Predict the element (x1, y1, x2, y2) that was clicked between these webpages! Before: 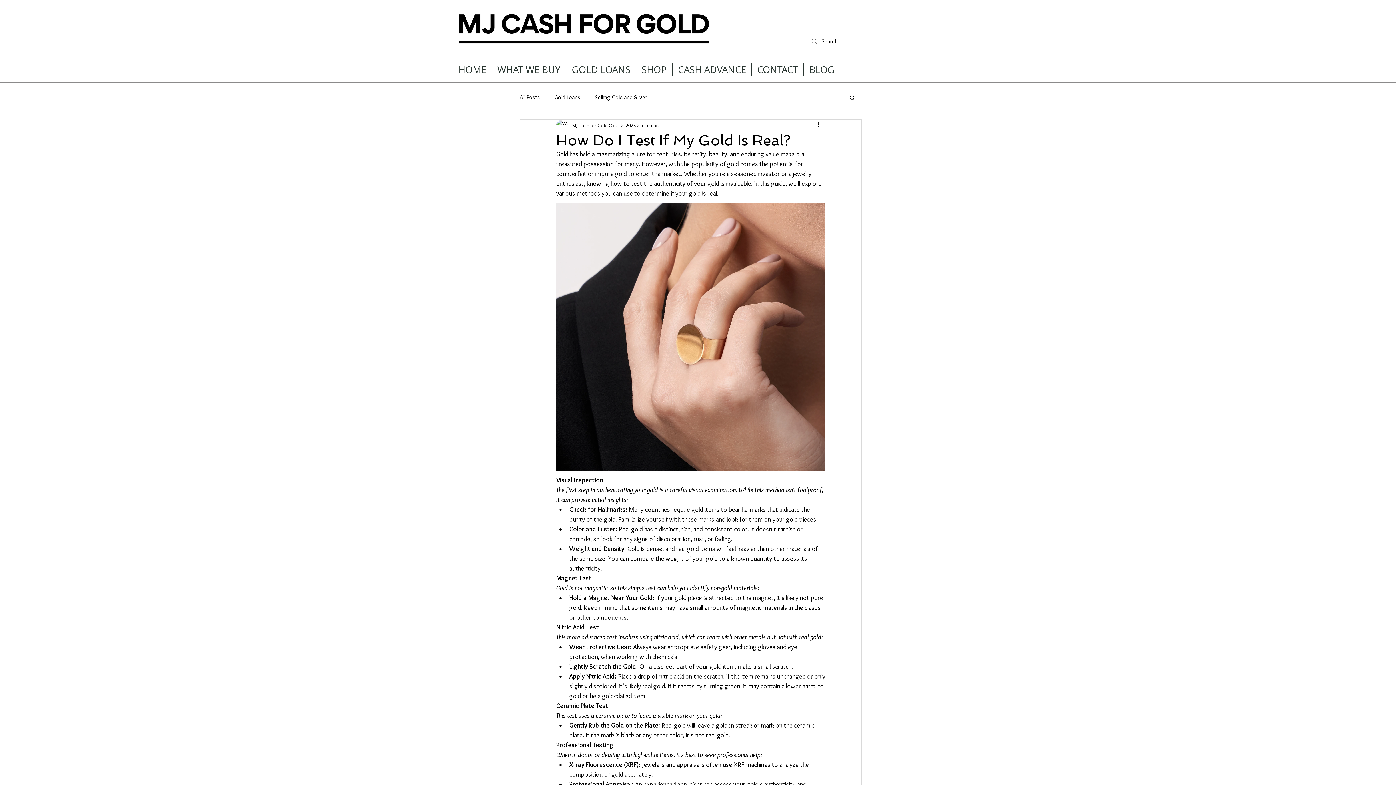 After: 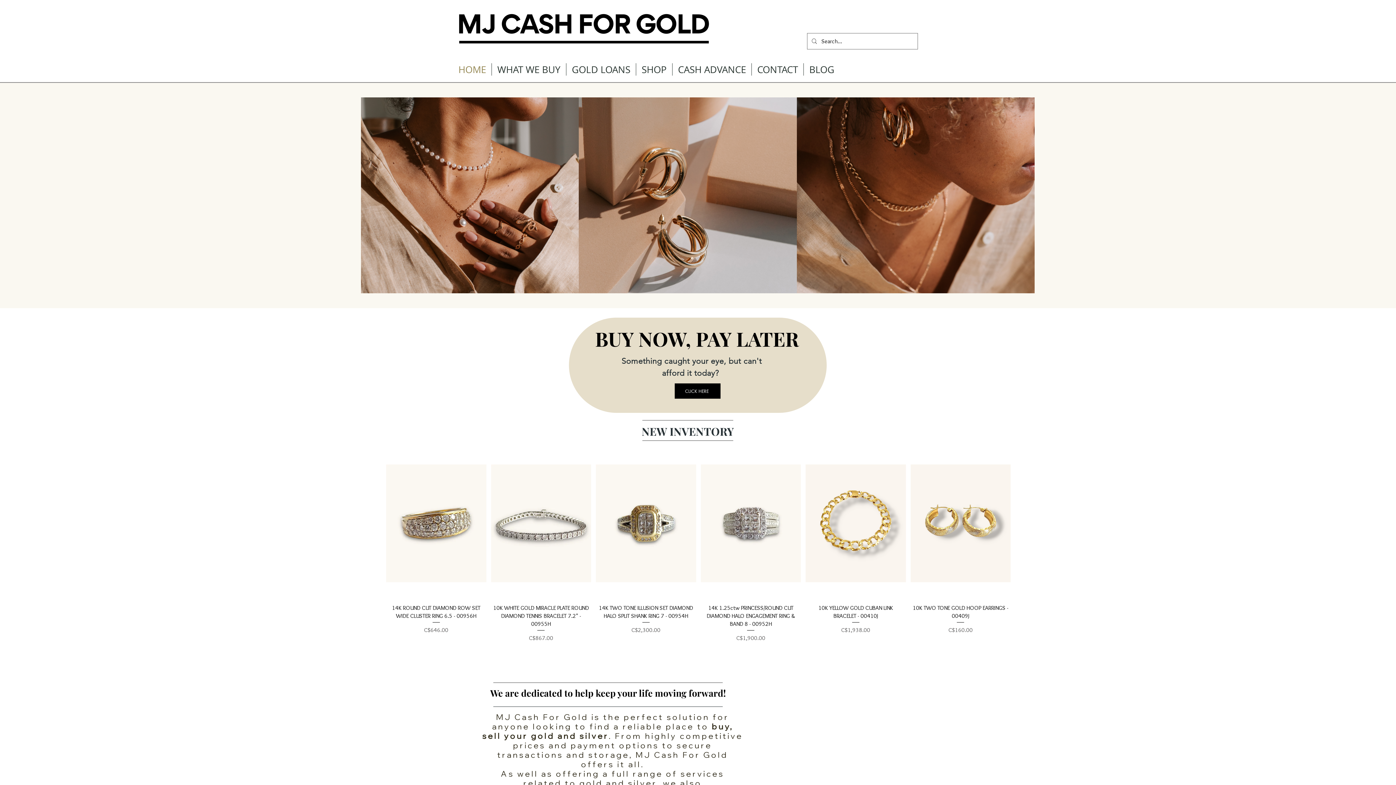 Action: bbox: (444, 7, 724, 47)